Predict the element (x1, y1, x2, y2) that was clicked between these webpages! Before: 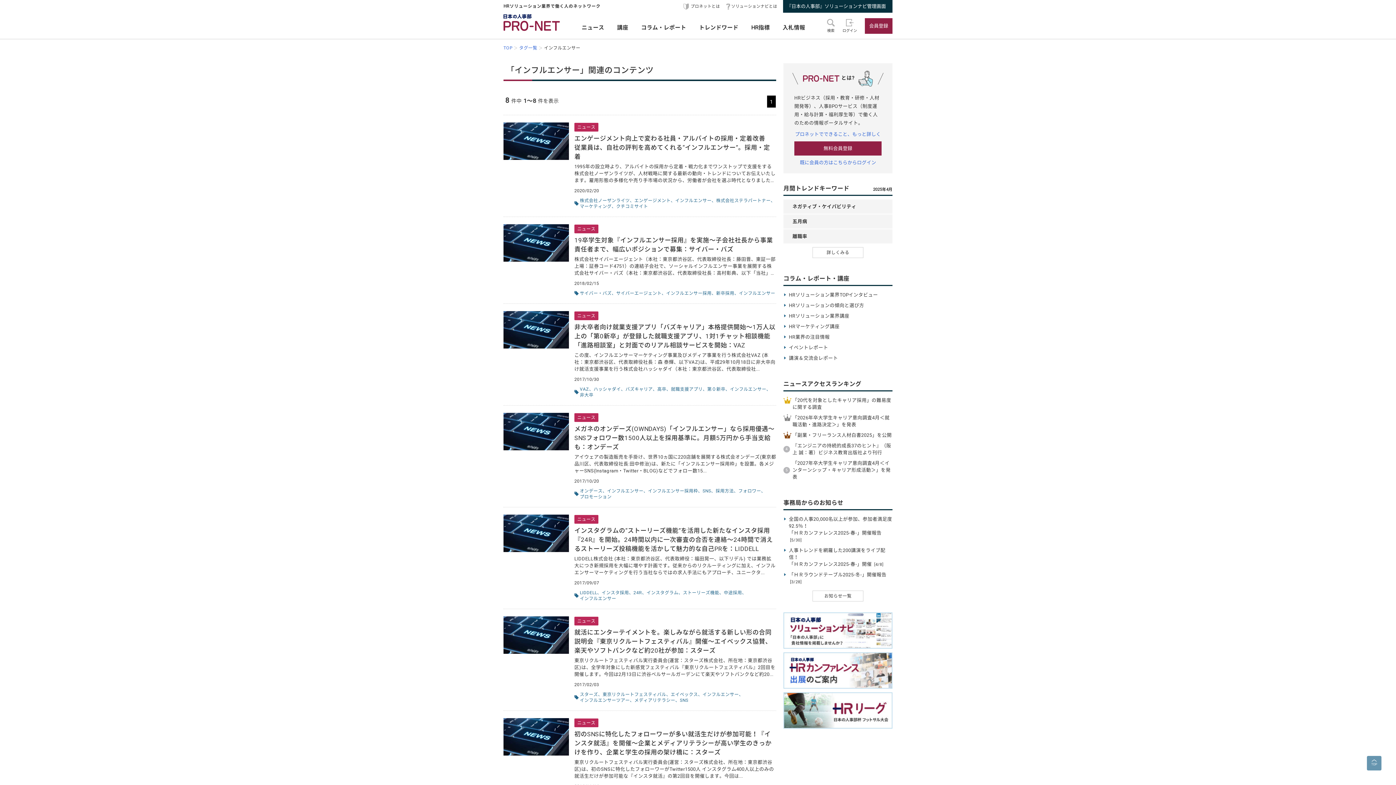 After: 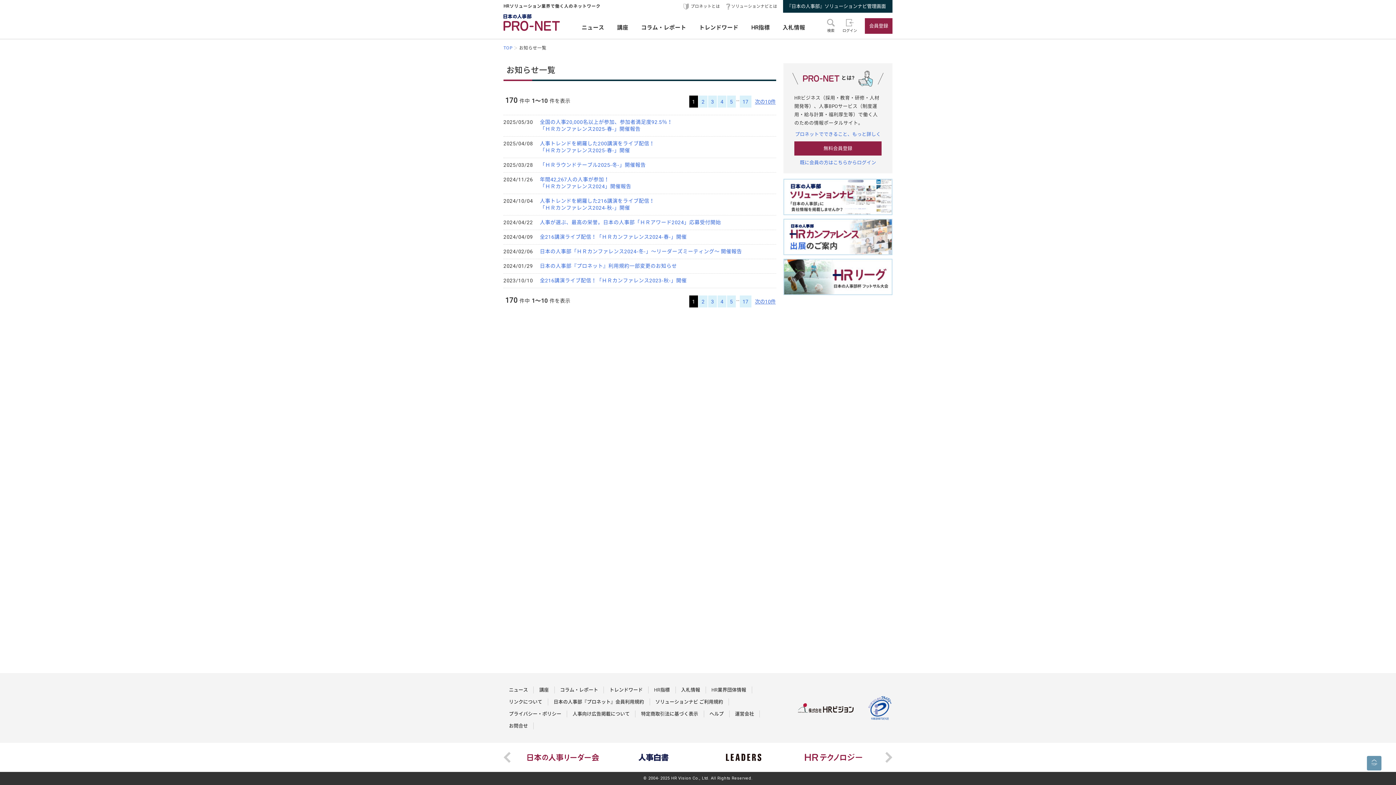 Action: bbox: (812, 590, 863, 601) label: お知らせ一覧